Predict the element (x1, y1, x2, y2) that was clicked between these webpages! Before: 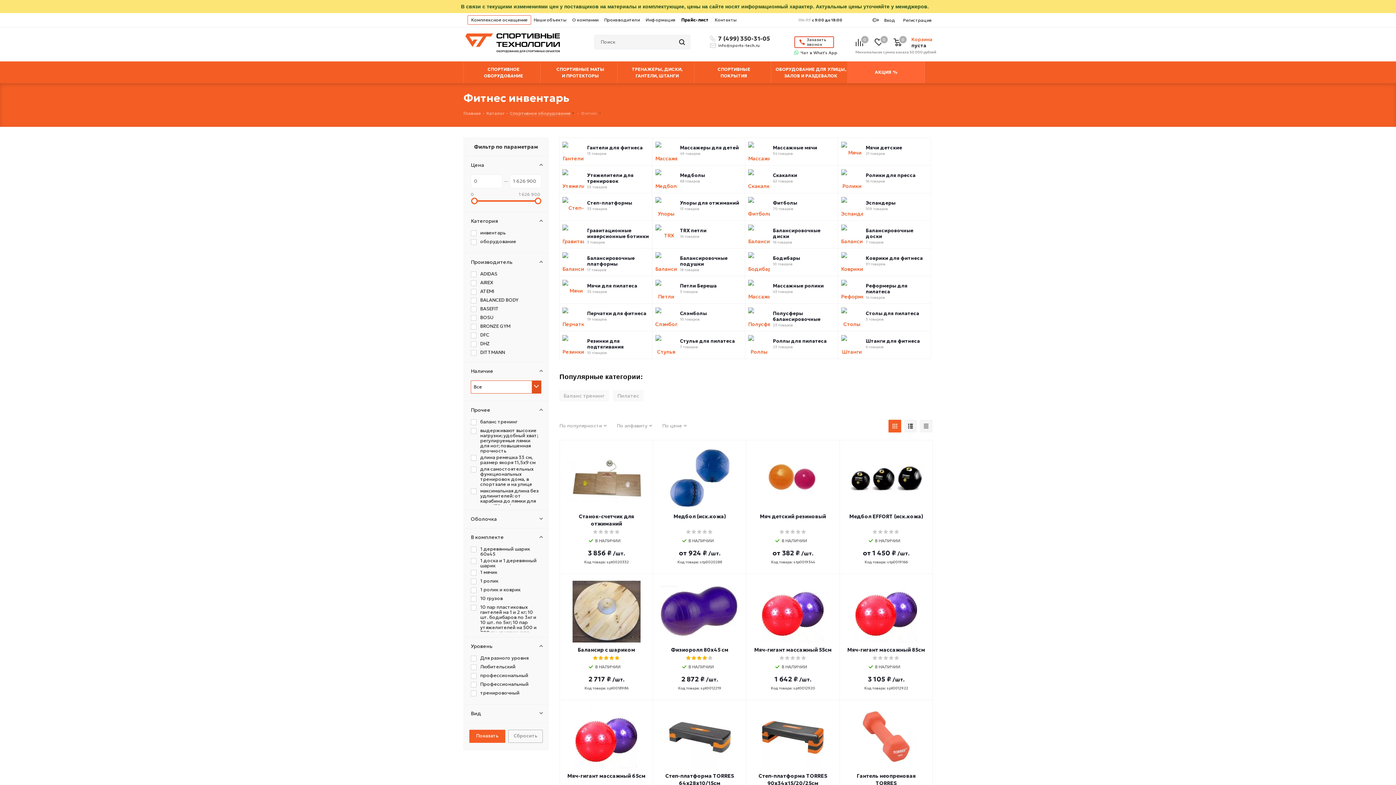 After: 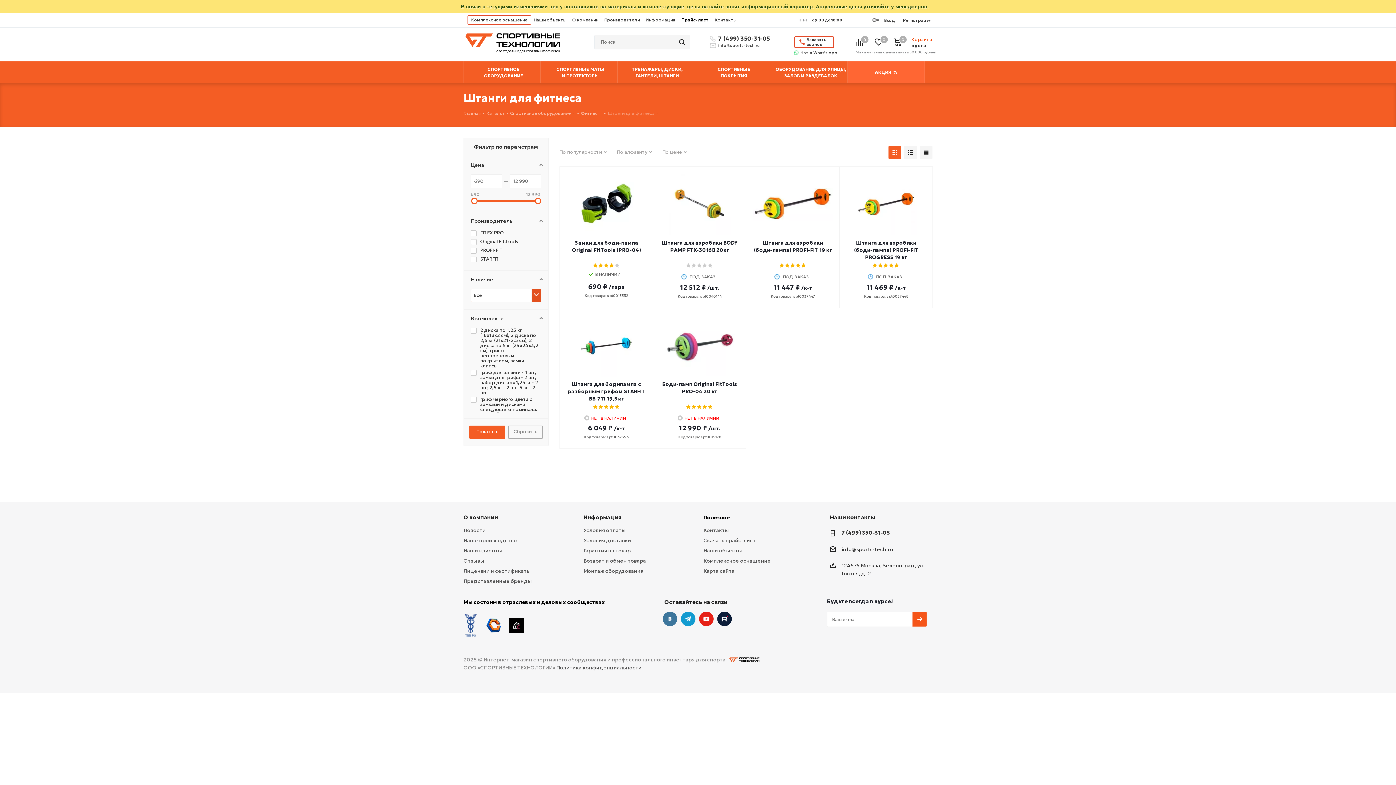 Action: bbox: (841, 342, 863, 348)